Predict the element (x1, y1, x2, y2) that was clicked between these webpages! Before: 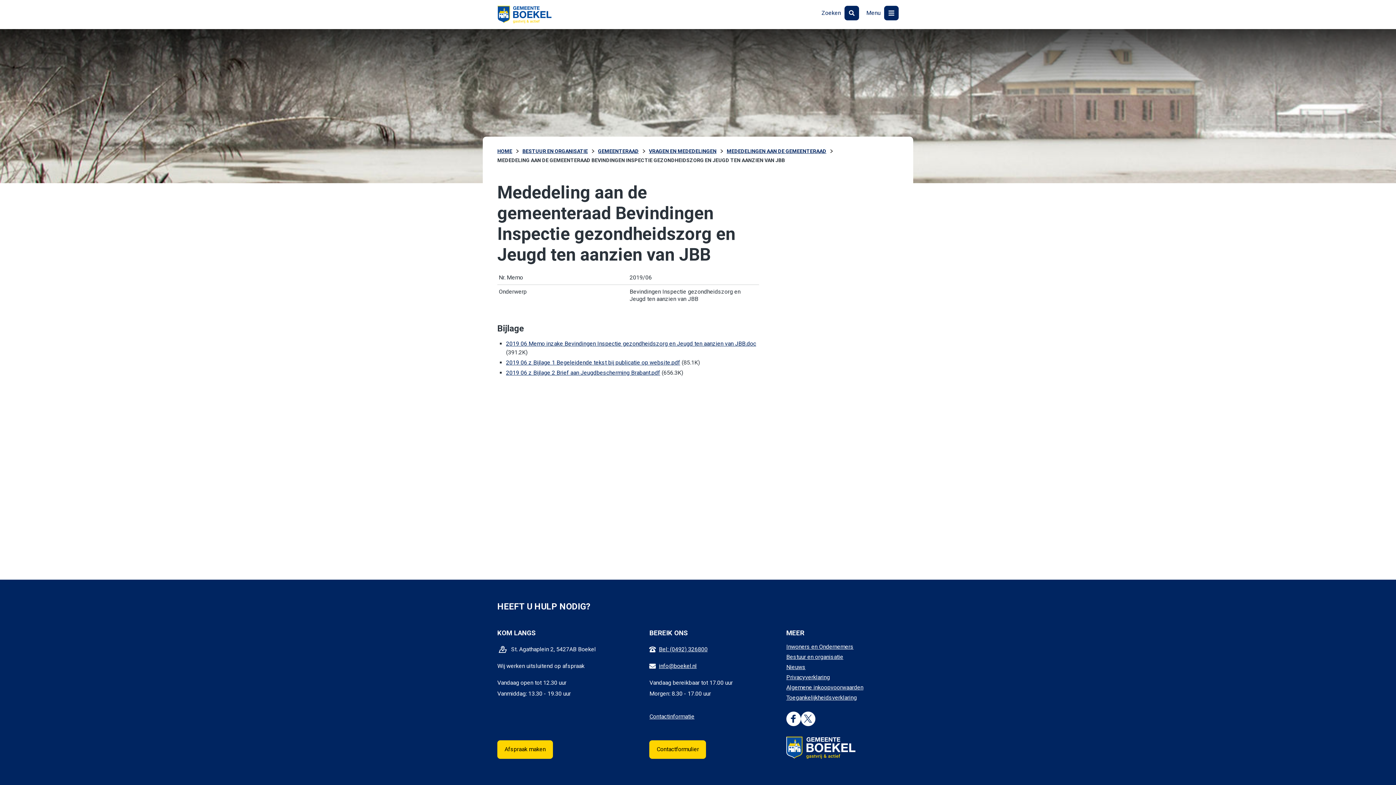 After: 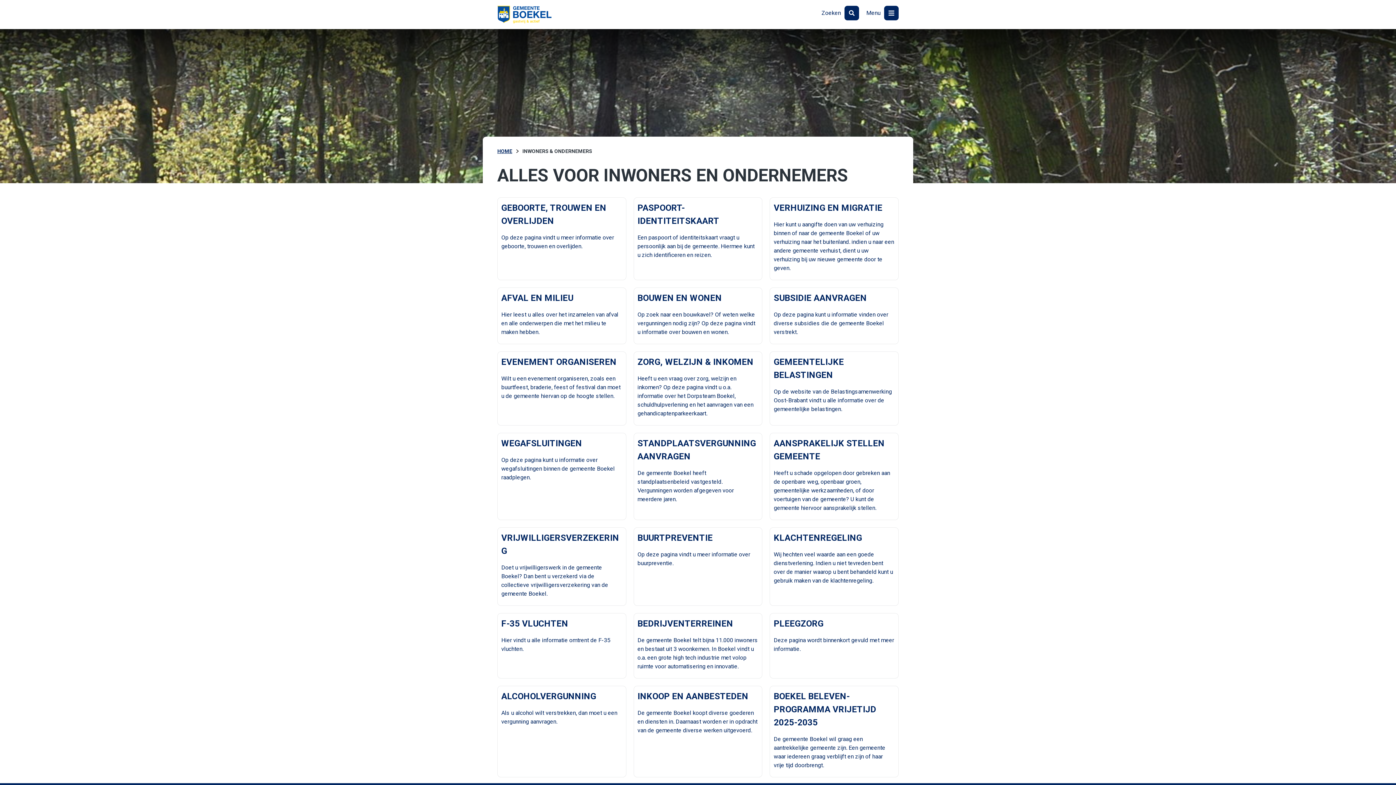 Action: label: Inwoners en Ondernemers bbox: (786, 643, 853, 650)